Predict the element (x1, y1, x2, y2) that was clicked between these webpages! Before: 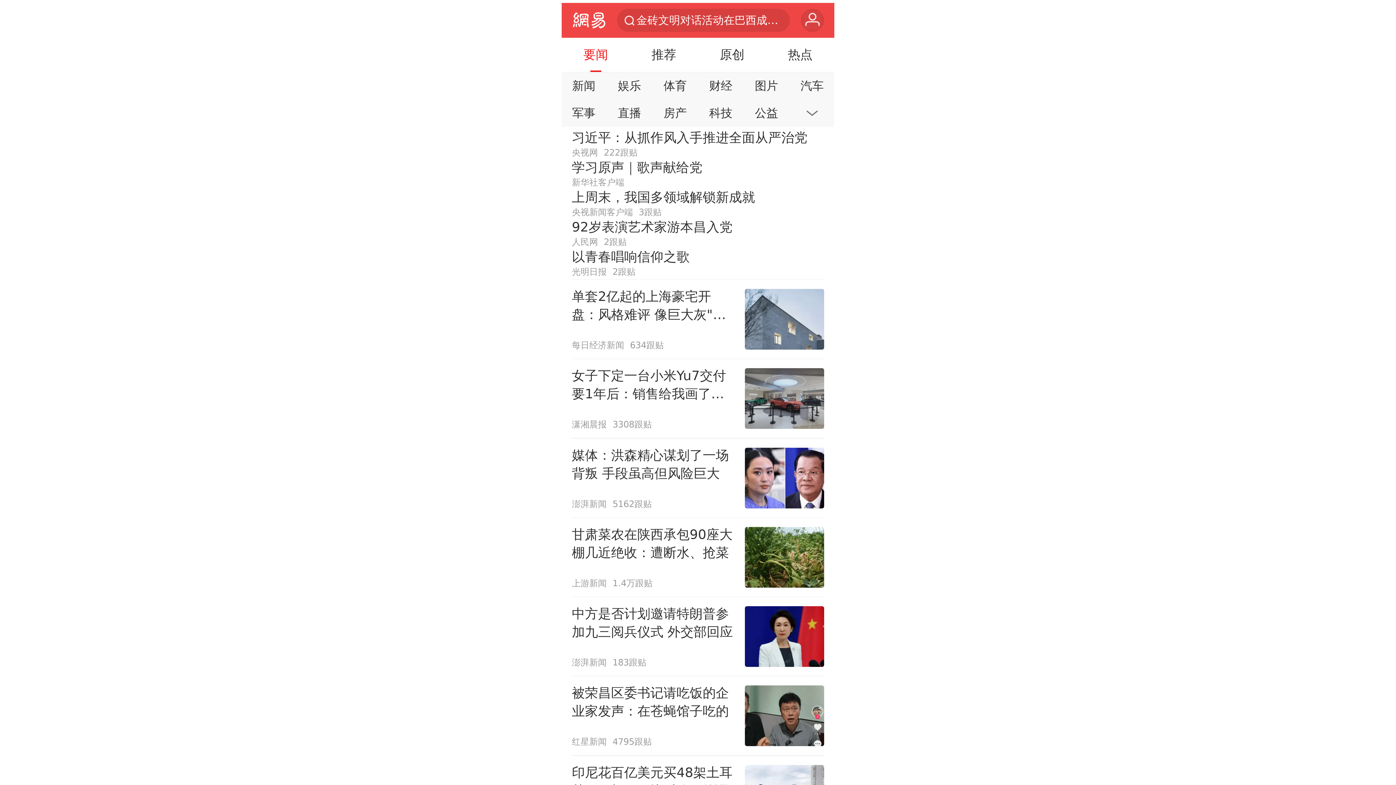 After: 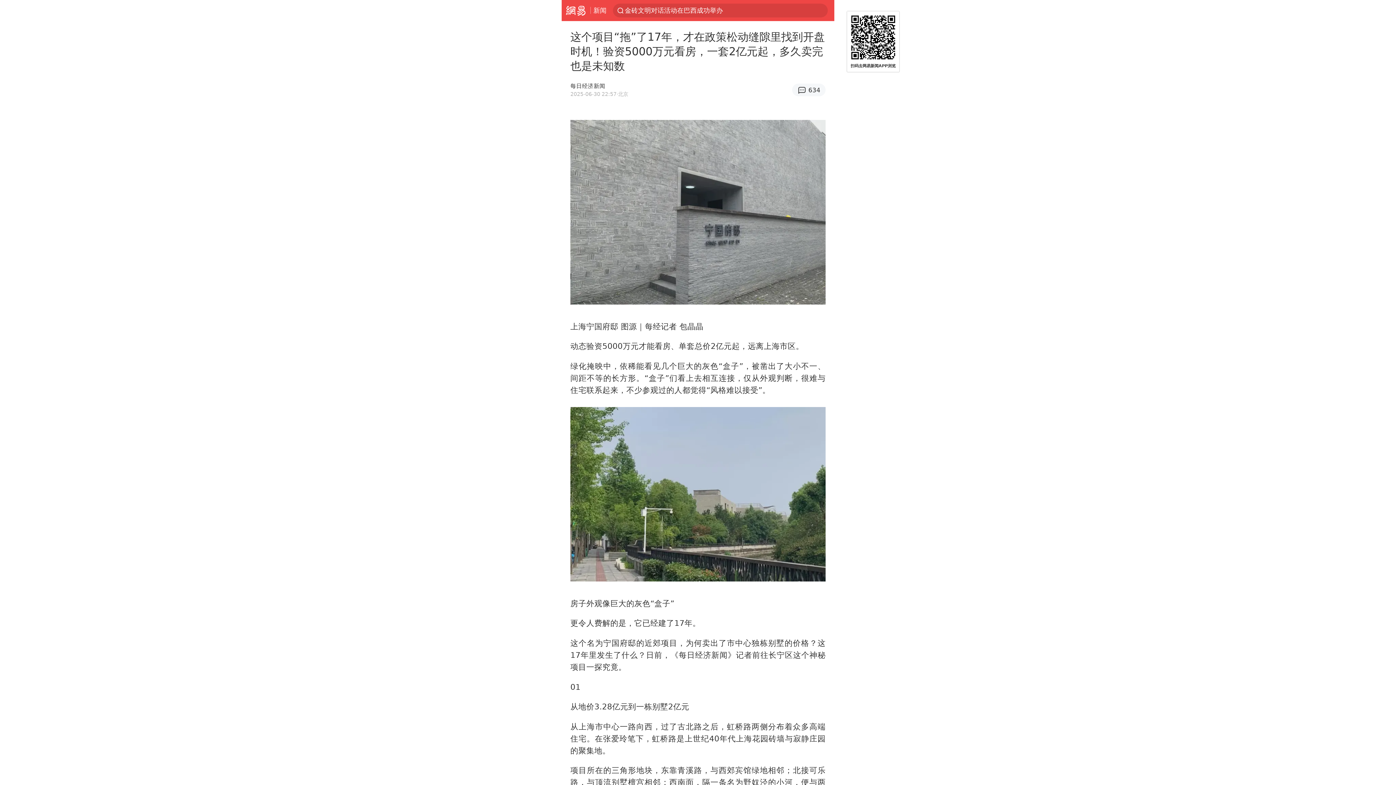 Action: bbox: (571, 280, 824, 358) label: 单套2亿起的上海豪宅开盘：风格难评 像巨大灰"盒子"
每日经济新闻
634跟贴